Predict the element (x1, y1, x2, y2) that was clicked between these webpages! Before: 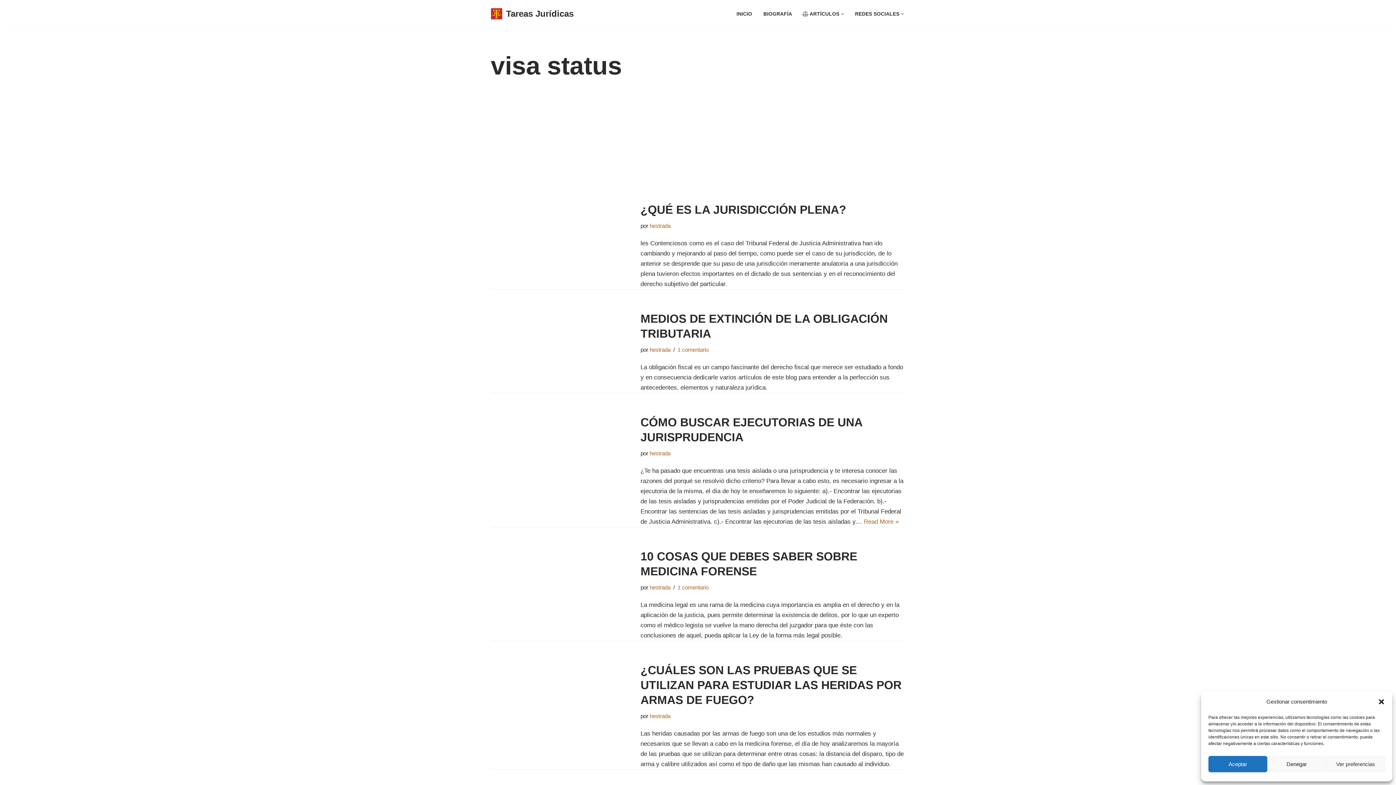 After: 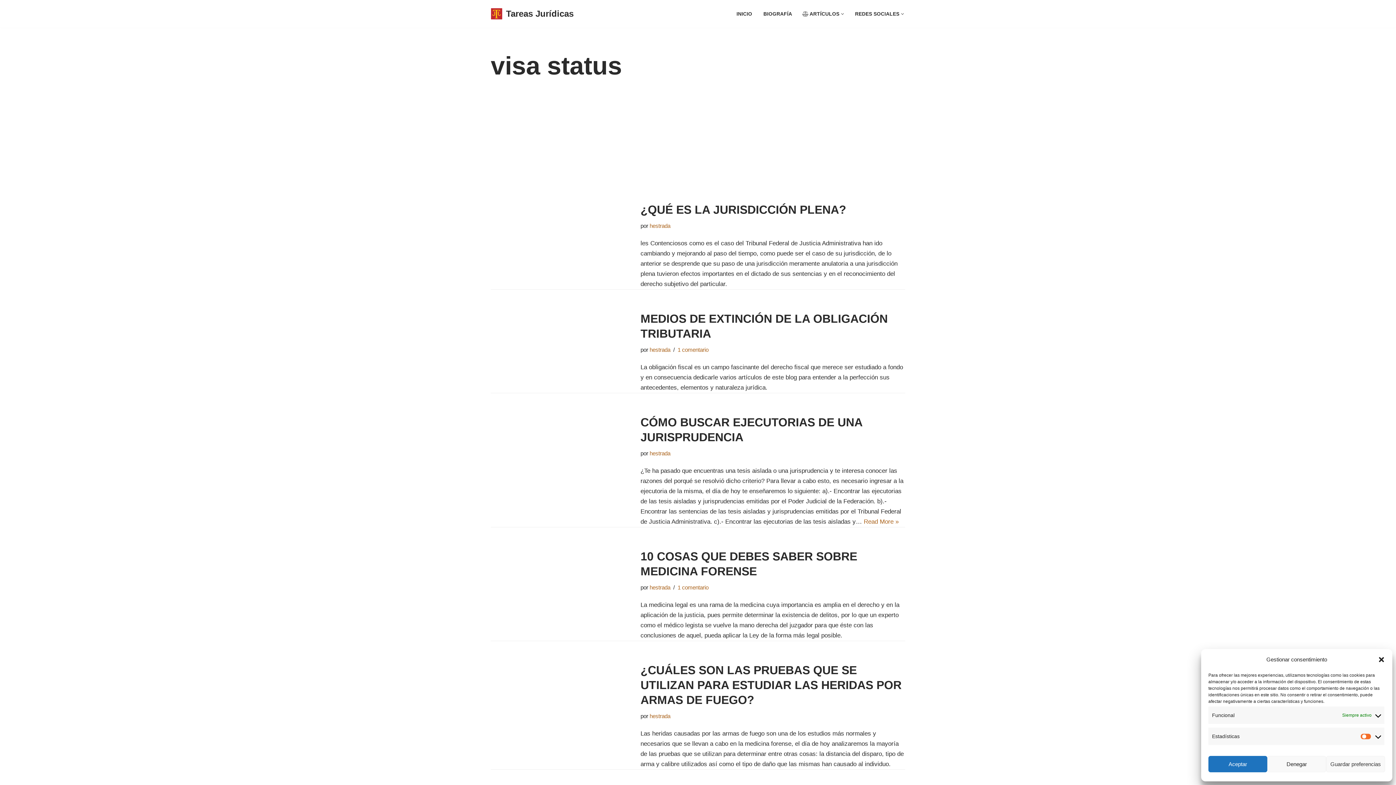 Action: label: Ver preferencias bbox: (1326, 756, 1385, 772)